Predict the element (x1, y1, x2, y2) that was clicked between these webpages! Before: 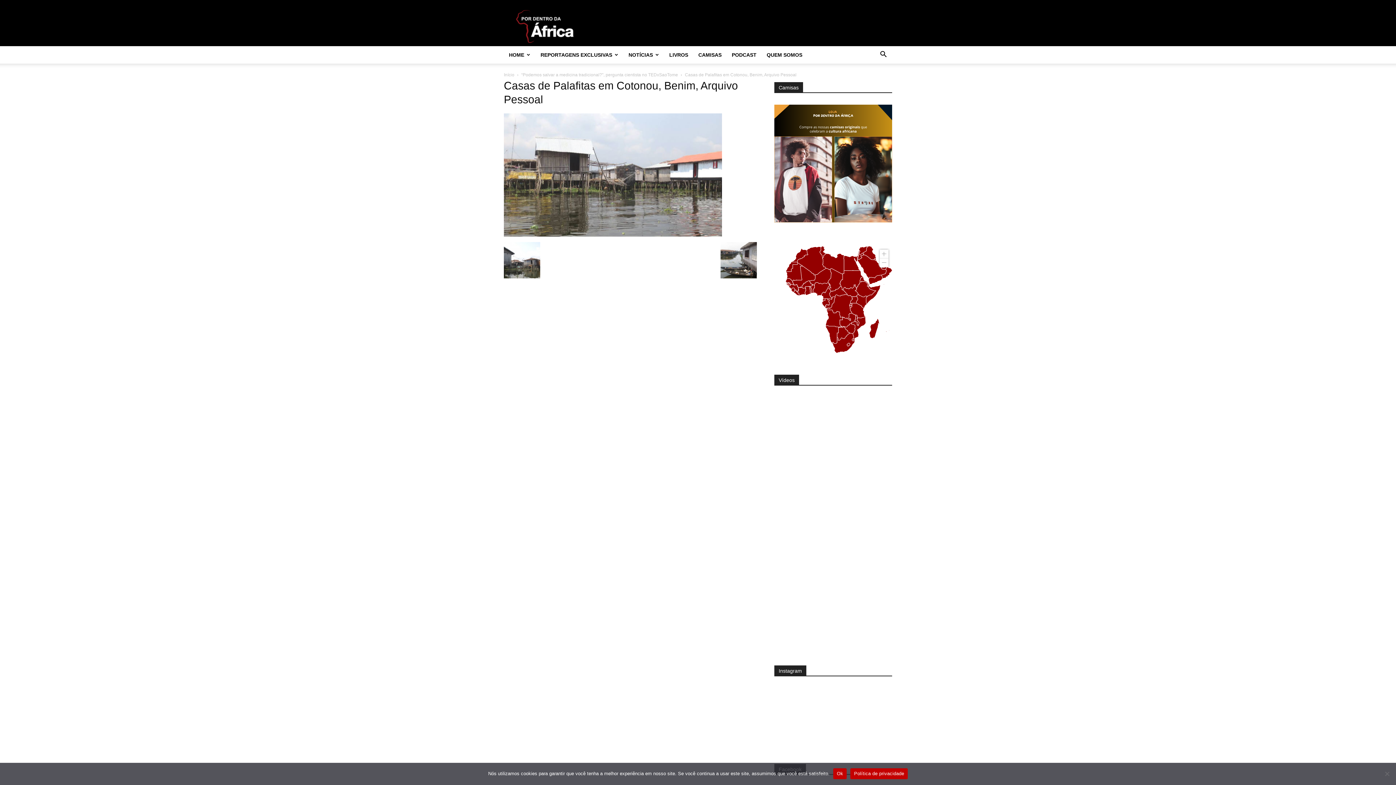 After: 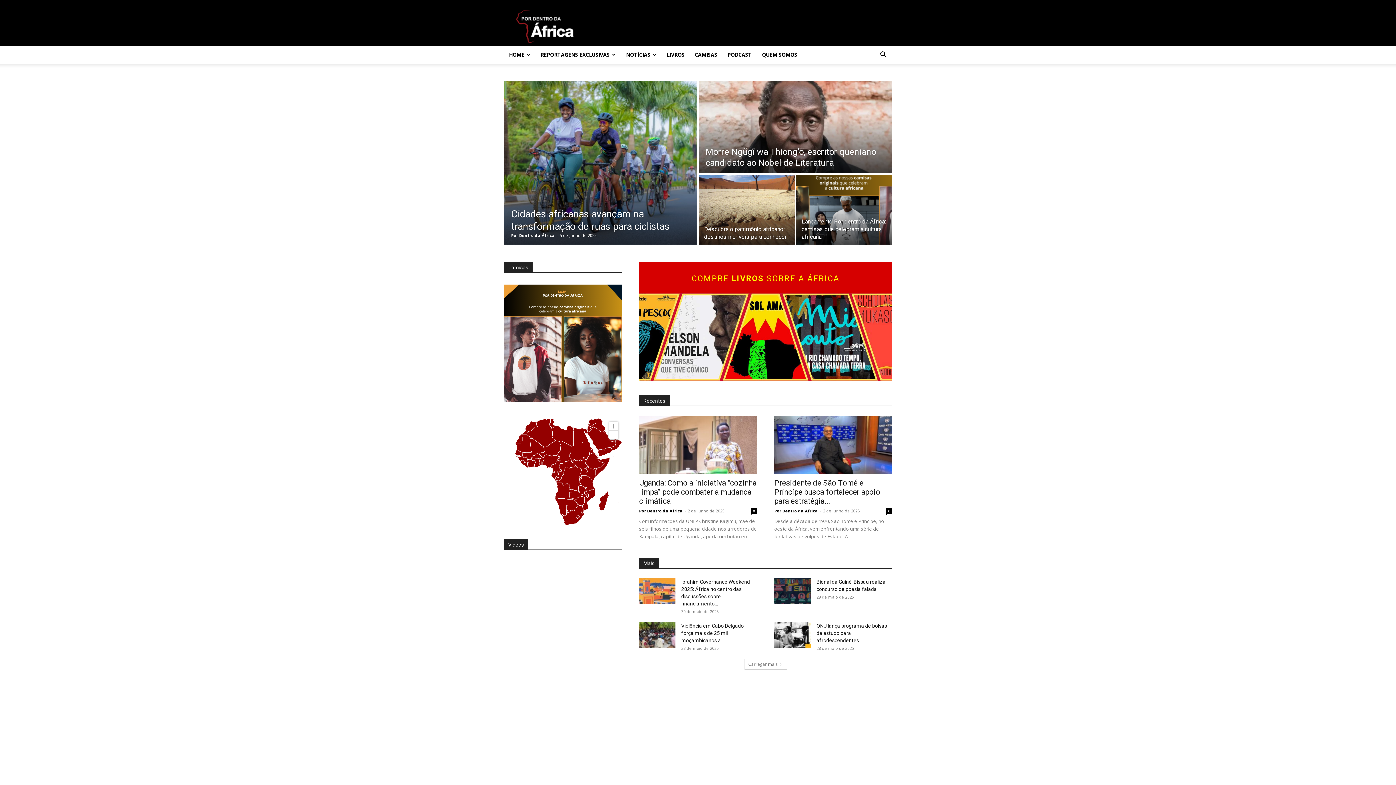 Action: bbox: (504, 72, 514, 77) label: Início